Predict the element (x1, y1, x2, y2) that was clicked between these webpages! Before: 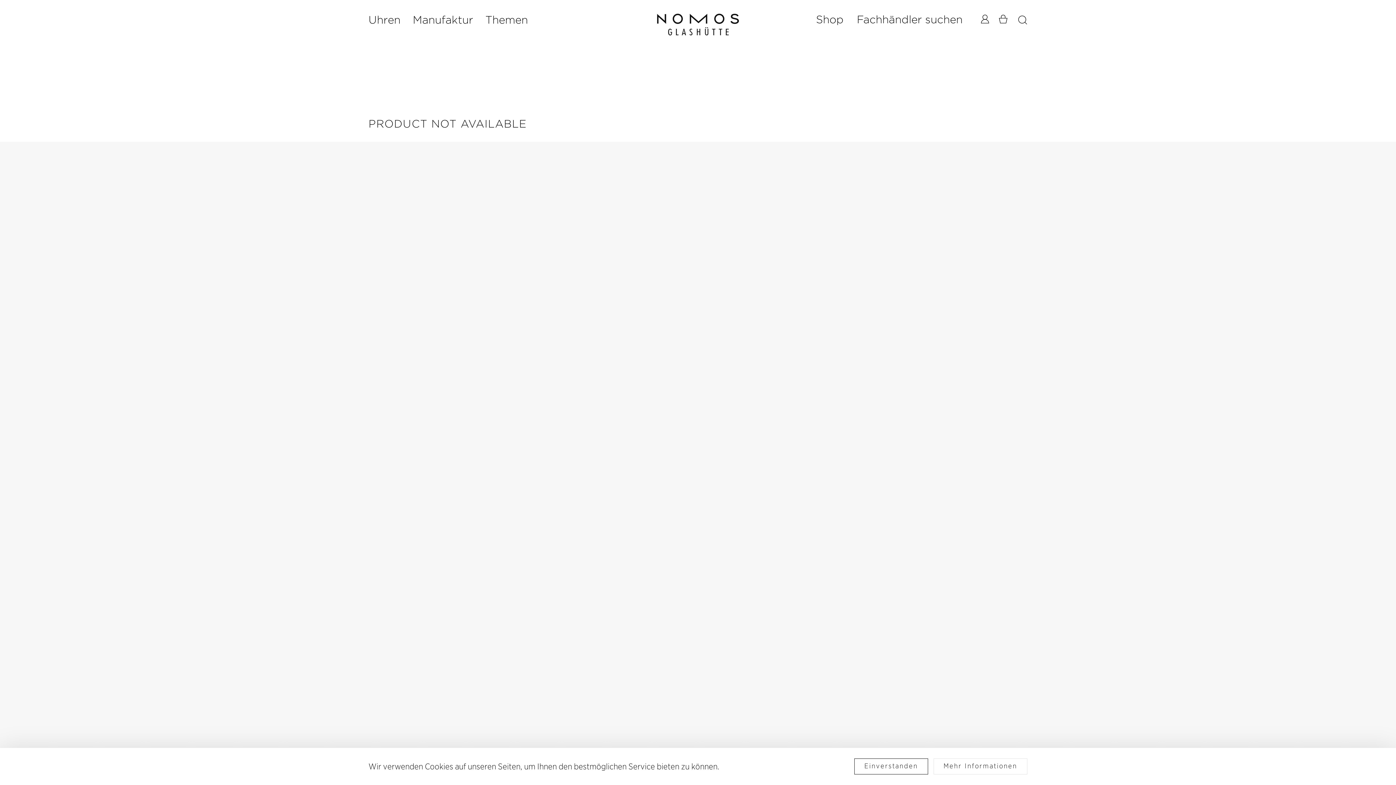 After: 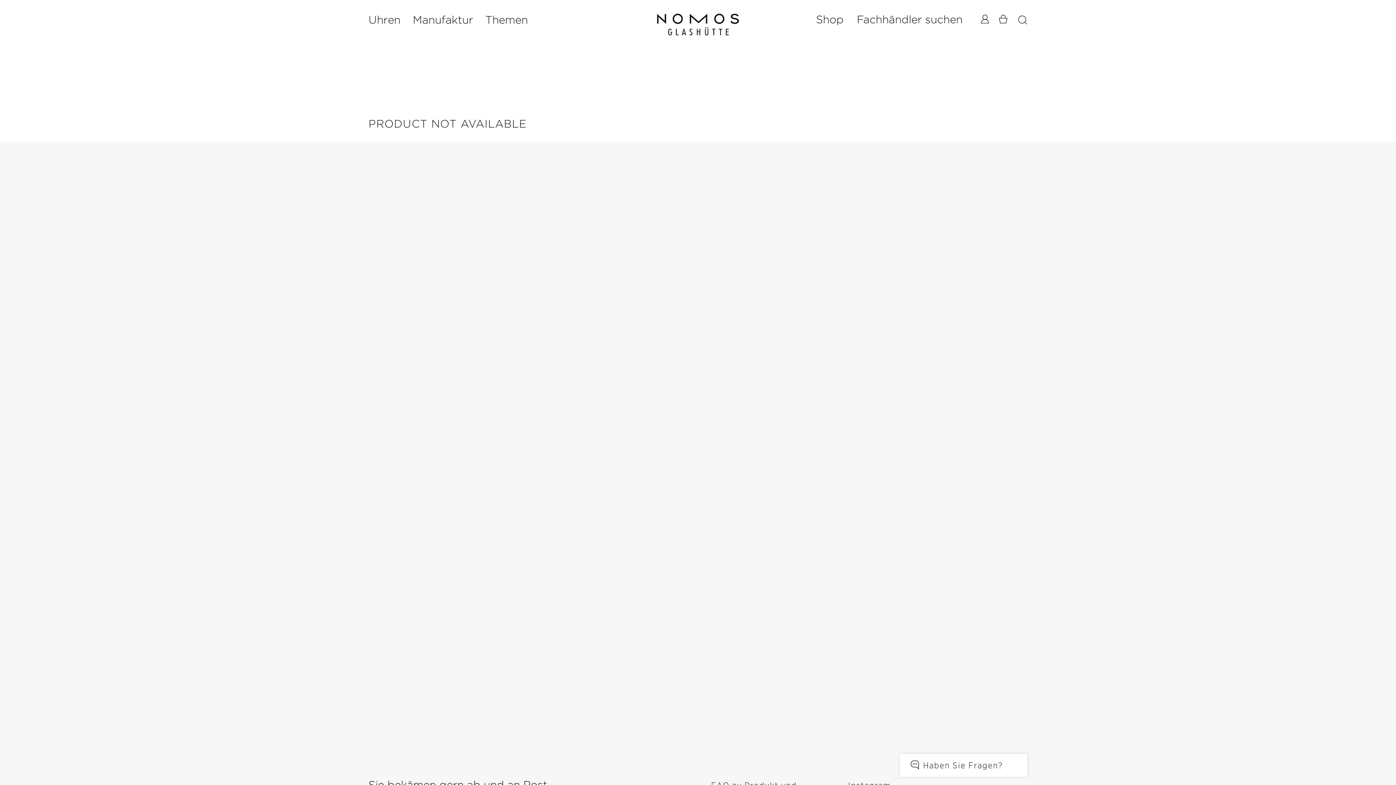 Action: bbox: (854, 758, 928, 774) label: Einverstanden